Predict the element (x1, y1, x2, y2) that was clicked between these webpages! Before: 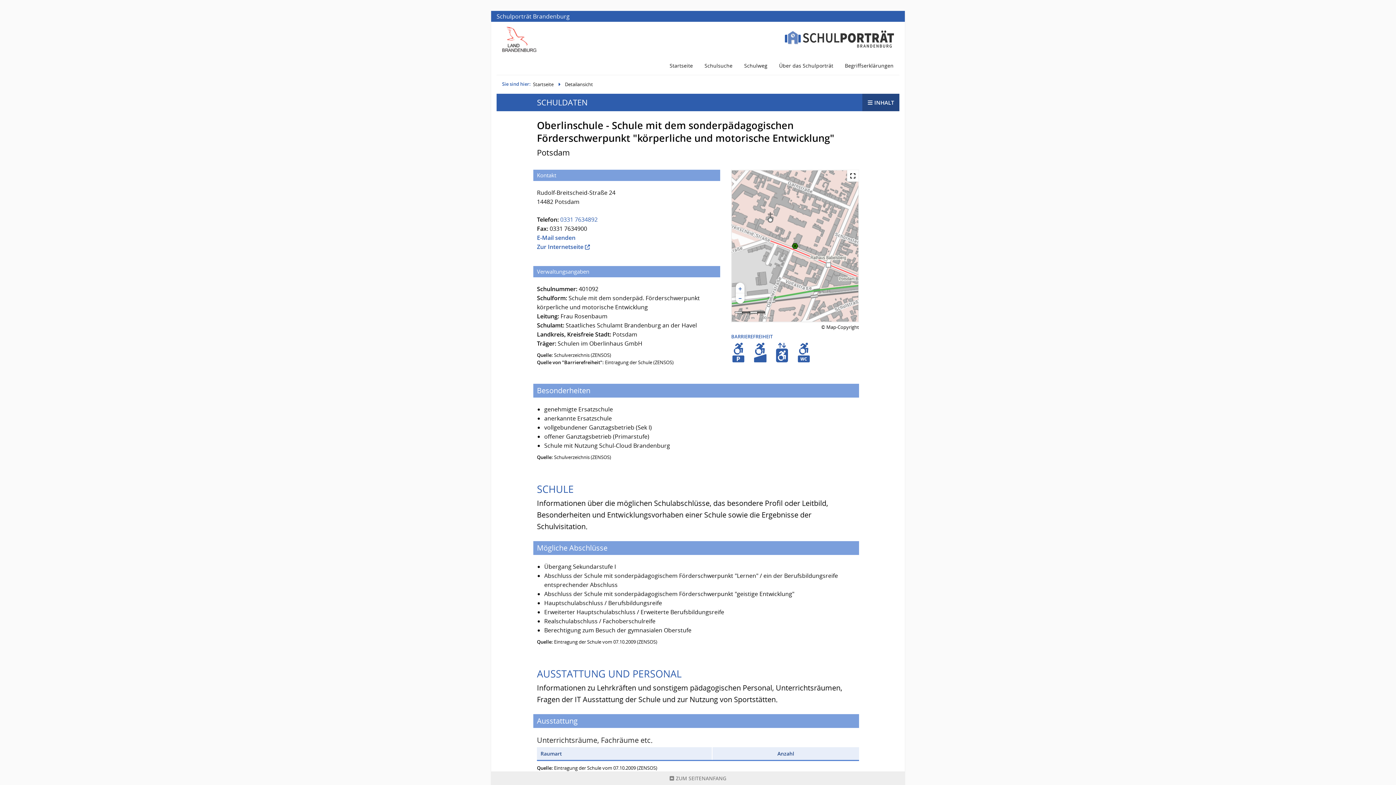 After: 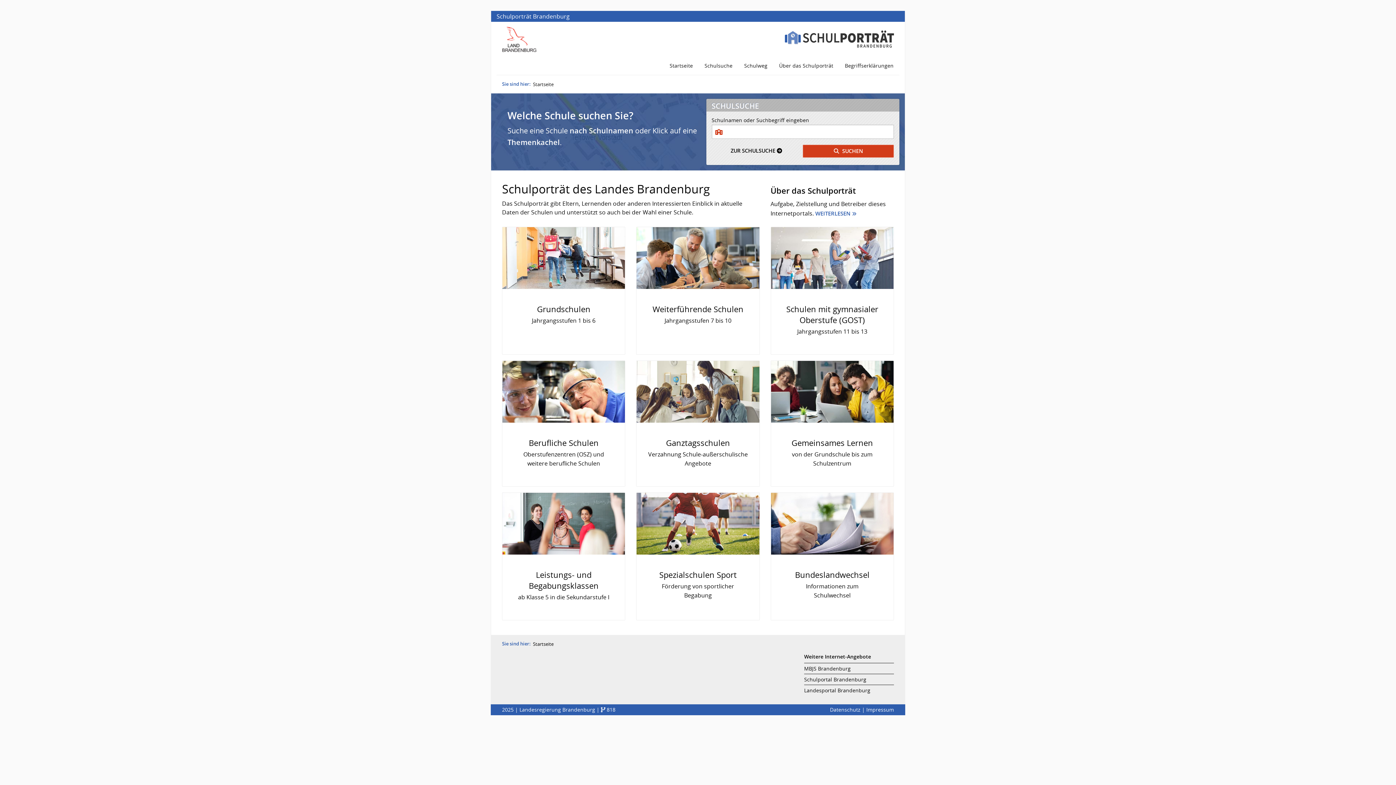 Action: bbox: (502, 61, 570, 68)